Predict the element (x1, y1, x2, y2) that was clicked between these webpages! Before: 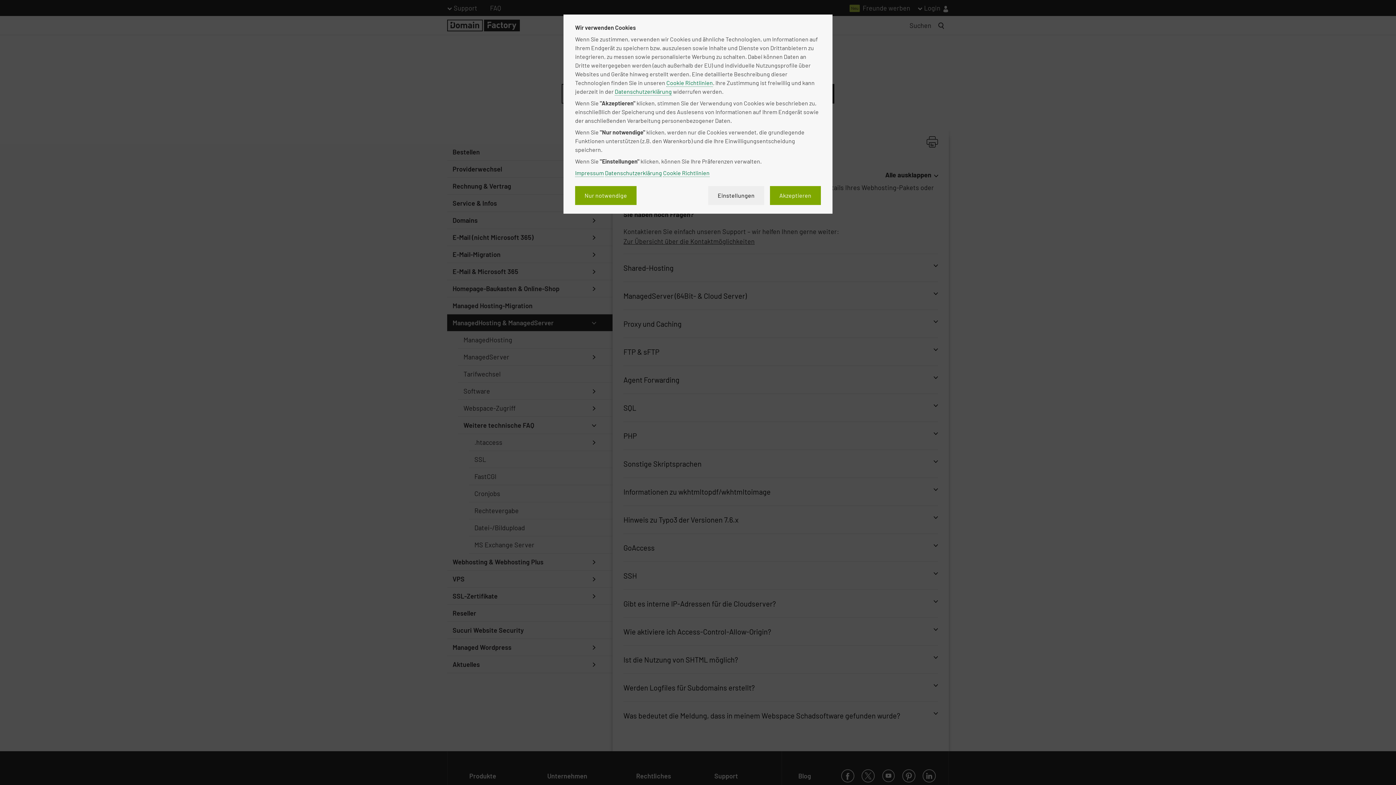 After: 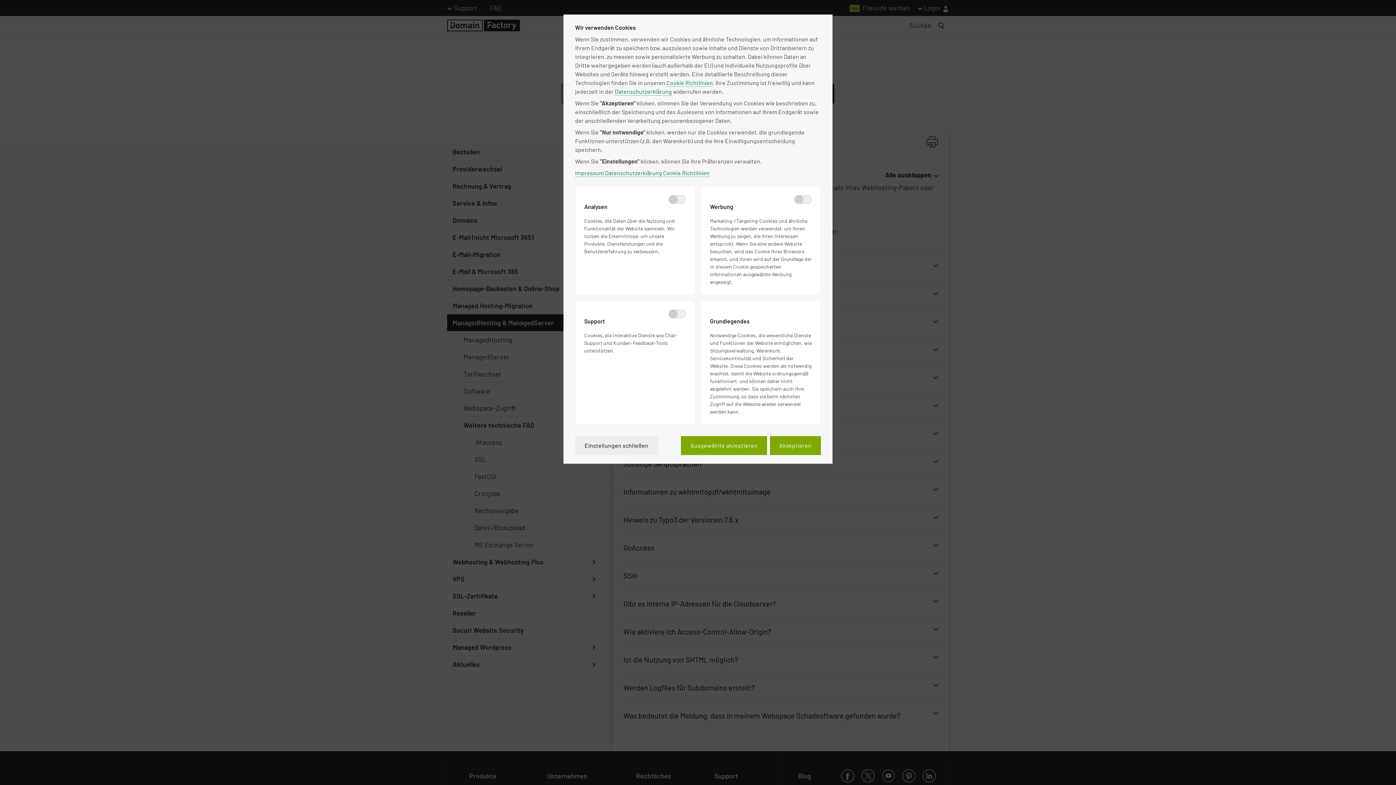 Action: label: Einstellungen bbox: (708, 186, 764, 205)